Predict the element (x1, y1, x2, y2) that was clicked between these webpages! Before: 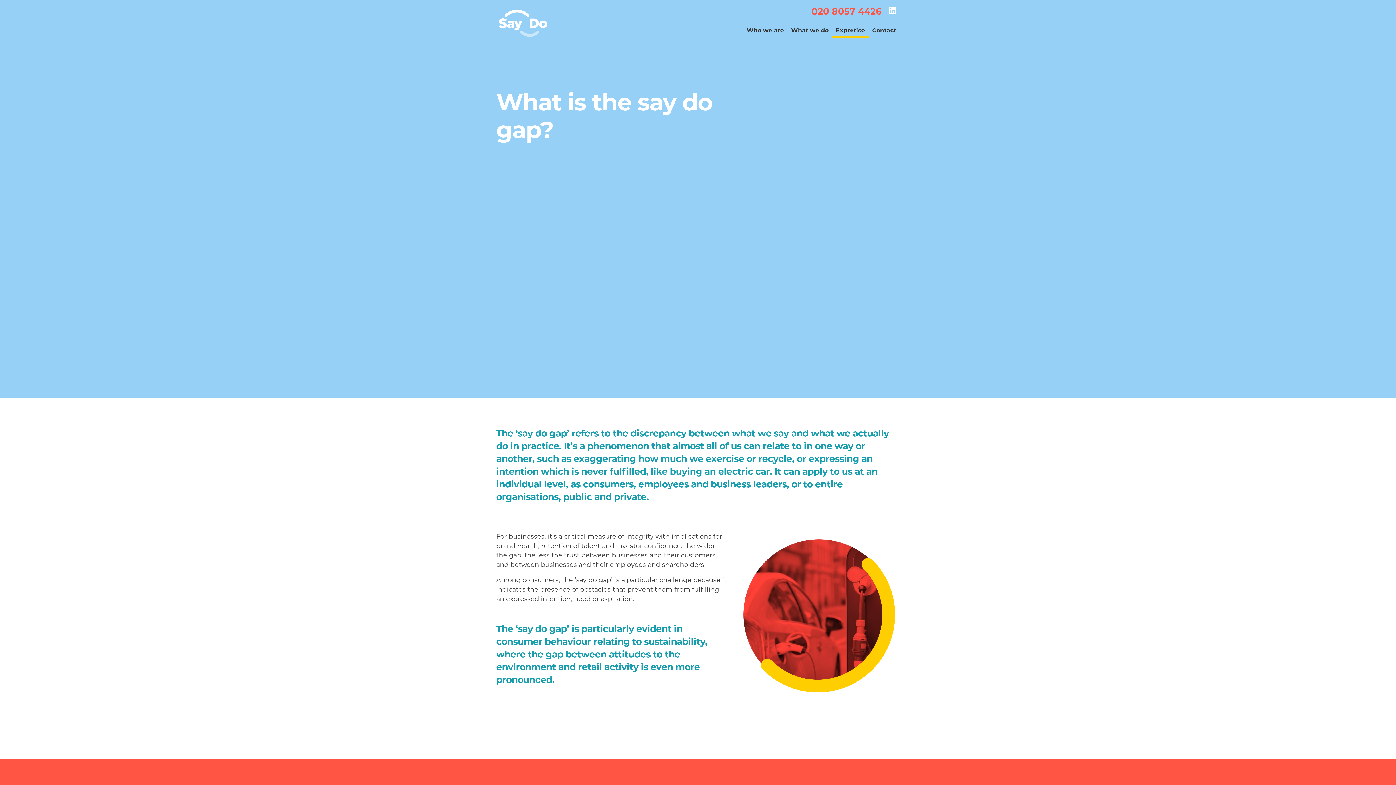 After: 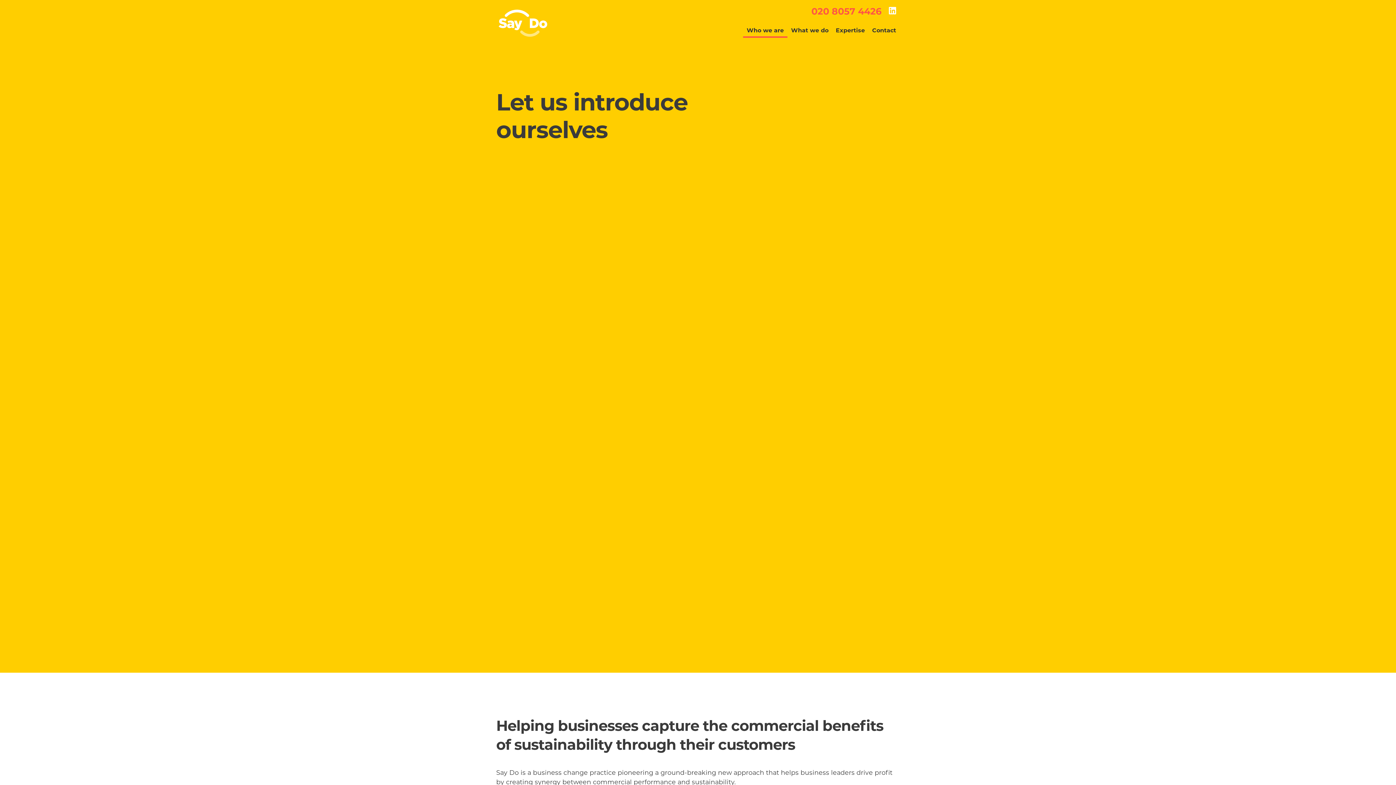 Action: bbox: (743, 23, 787, 37) label: Who we are